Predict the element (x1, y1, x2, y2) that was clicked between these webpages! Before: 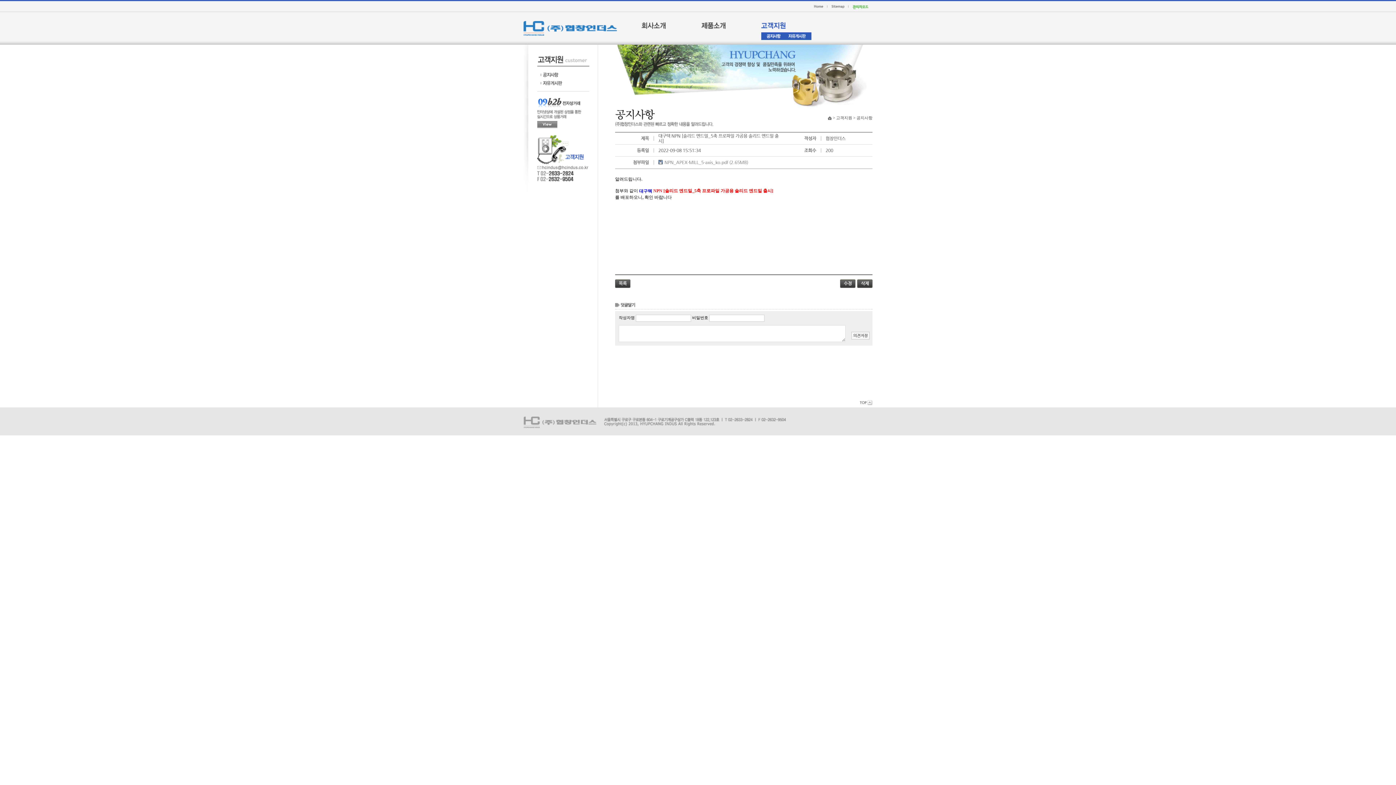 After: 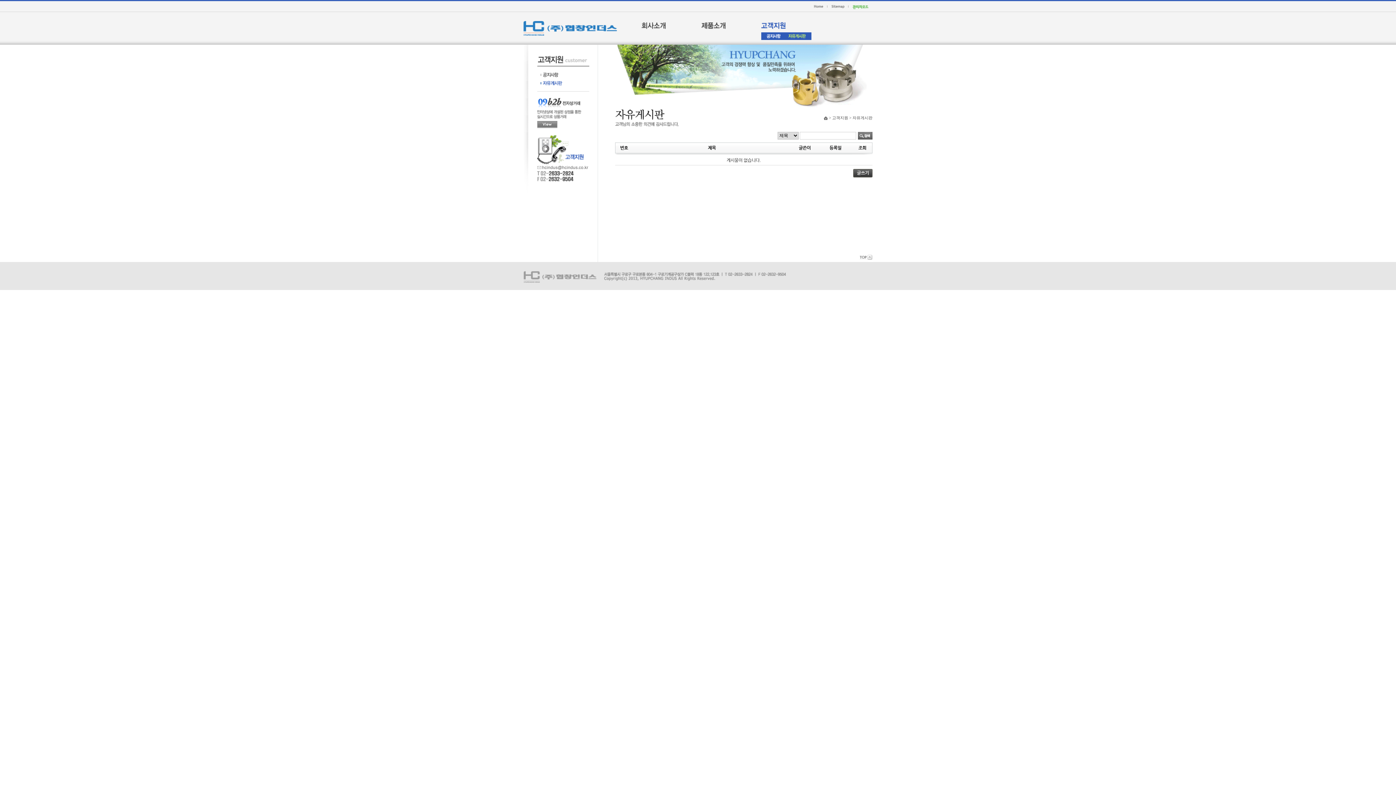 Action: bbox: (786, 32, 808, 40)